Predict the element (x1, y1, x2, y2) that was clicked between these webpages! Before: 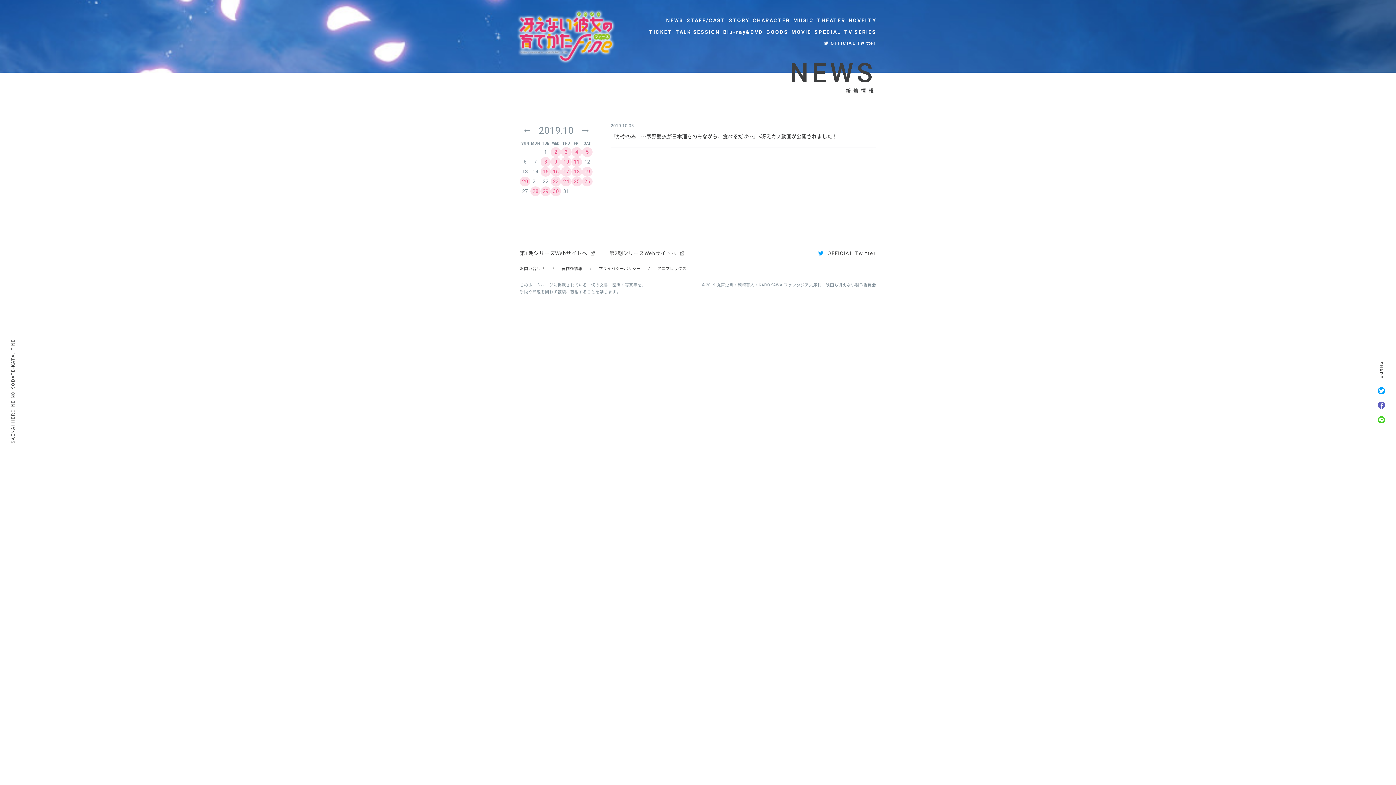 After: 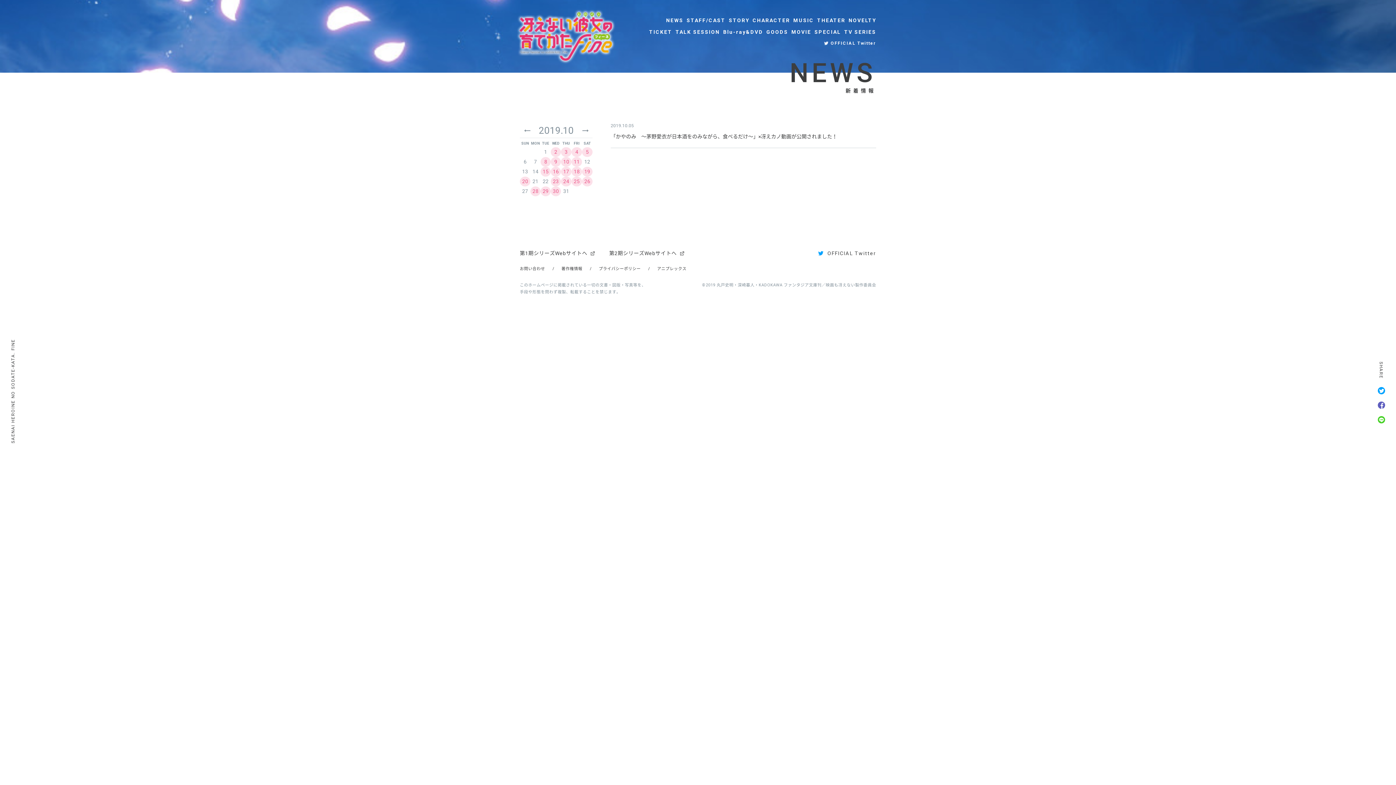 Action: bbox: (520, 266, 545, 270) label: お問い合わせ